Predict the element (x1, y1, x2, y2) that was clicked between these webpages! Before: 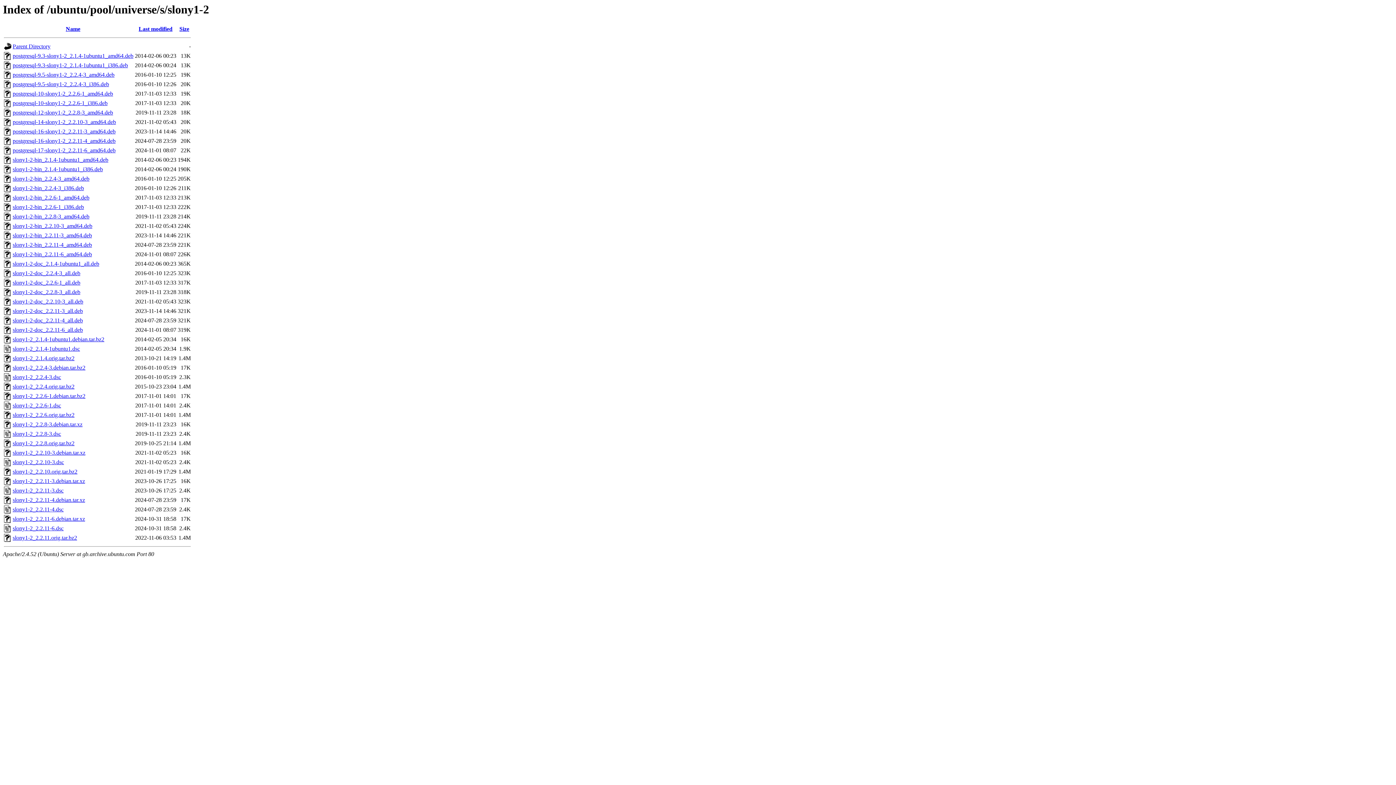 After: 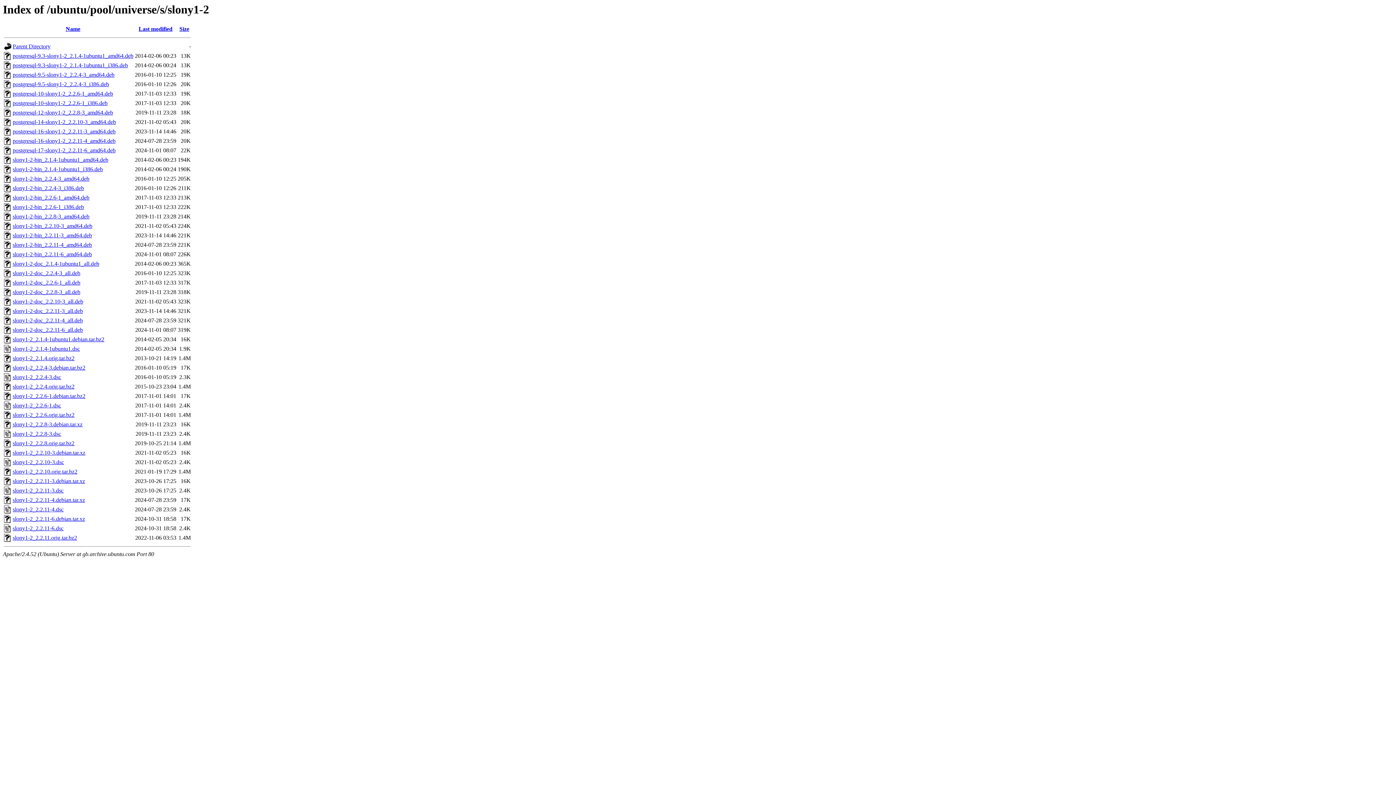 Action: label: postgresql-9.3-slony1-2_2.1.4-1ubuntu1_amd64.deb bbox: (12, 52, 133, 59)